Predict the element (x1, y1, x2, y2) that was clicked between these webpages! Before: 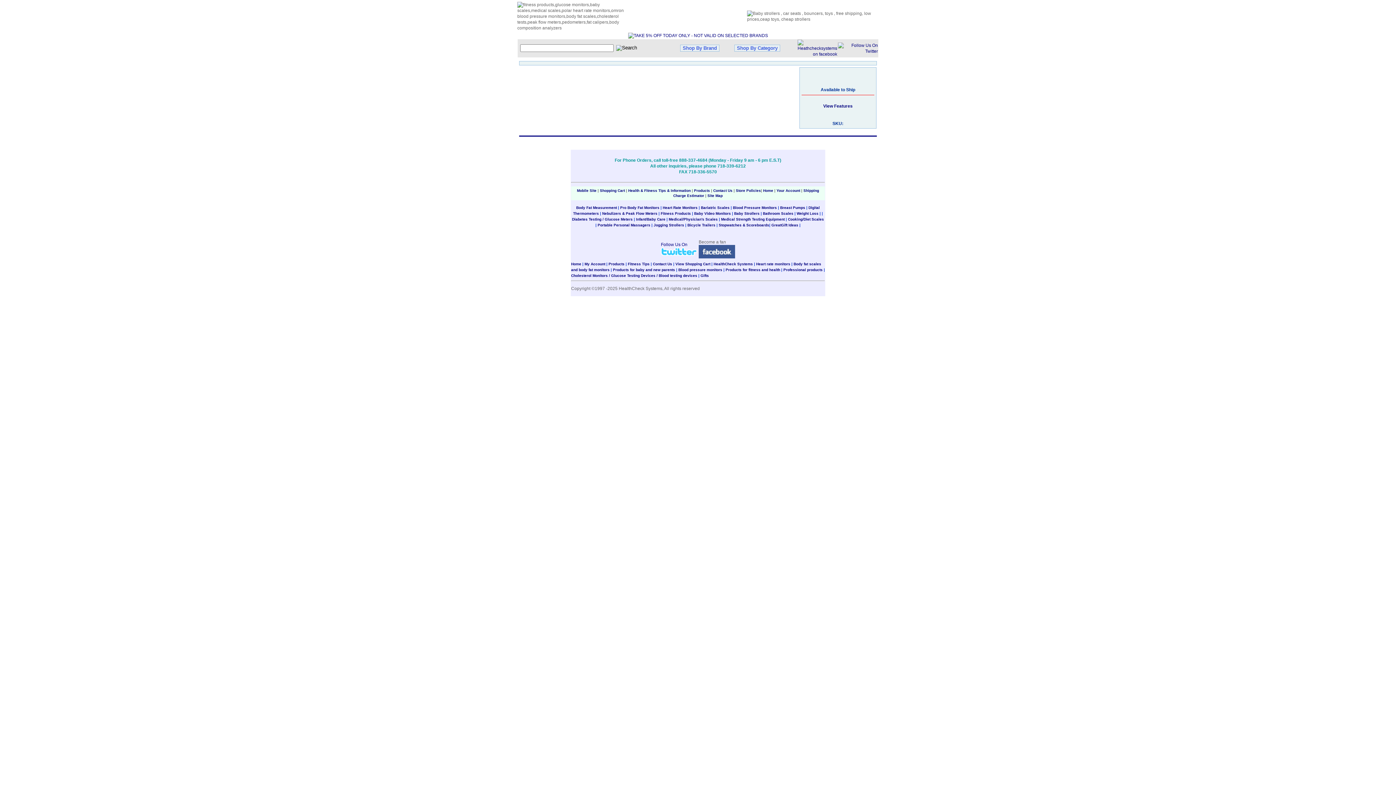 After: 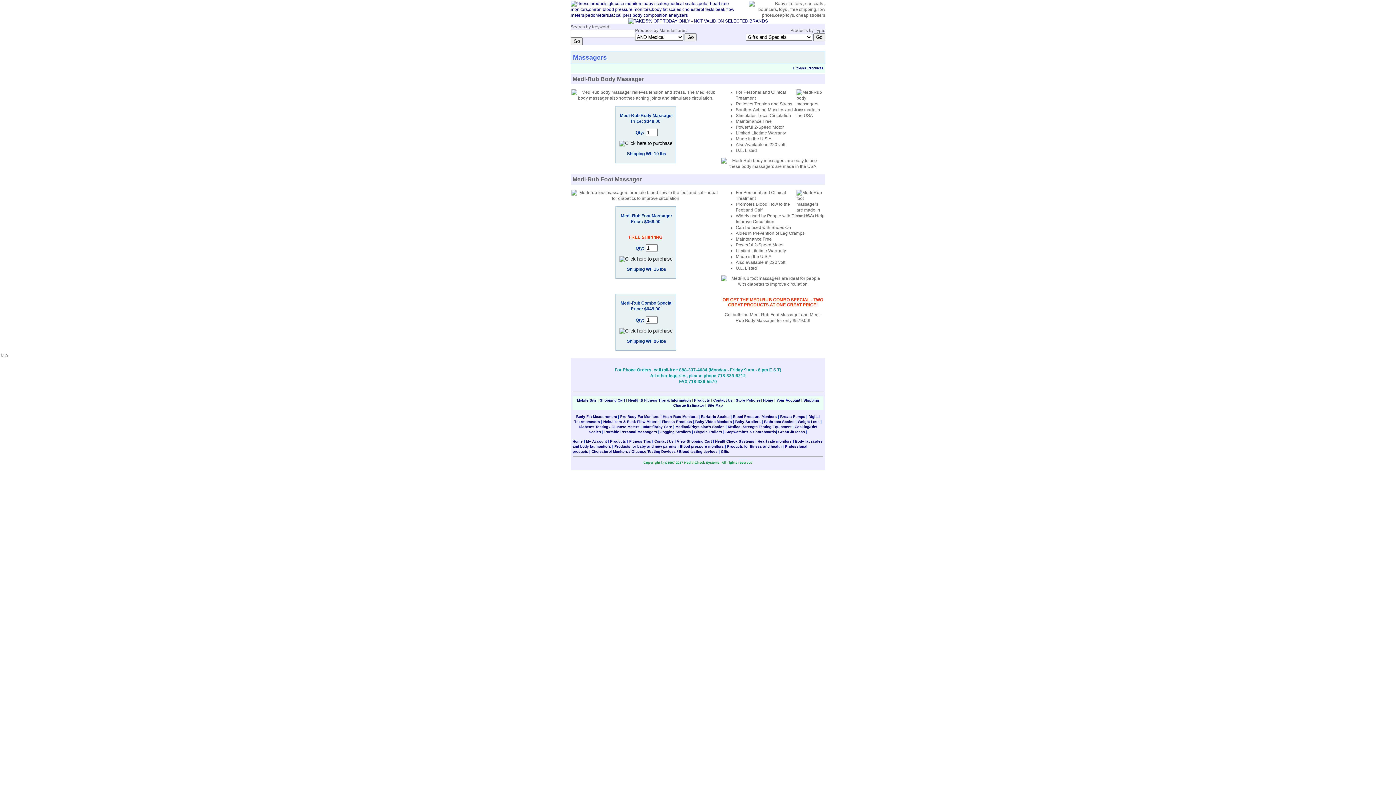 Action: label: Portable Personal Massagers bbox: (597, 223, 650, 227)